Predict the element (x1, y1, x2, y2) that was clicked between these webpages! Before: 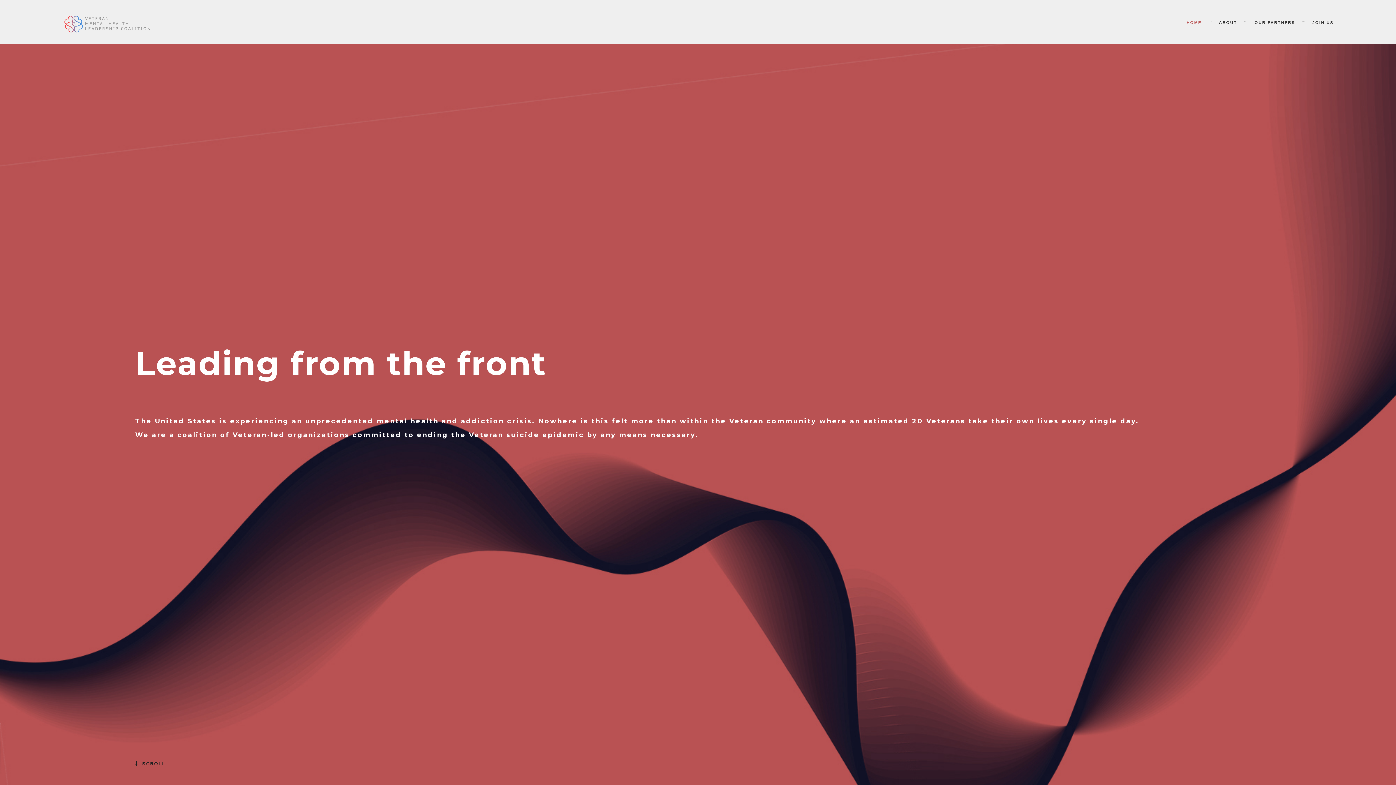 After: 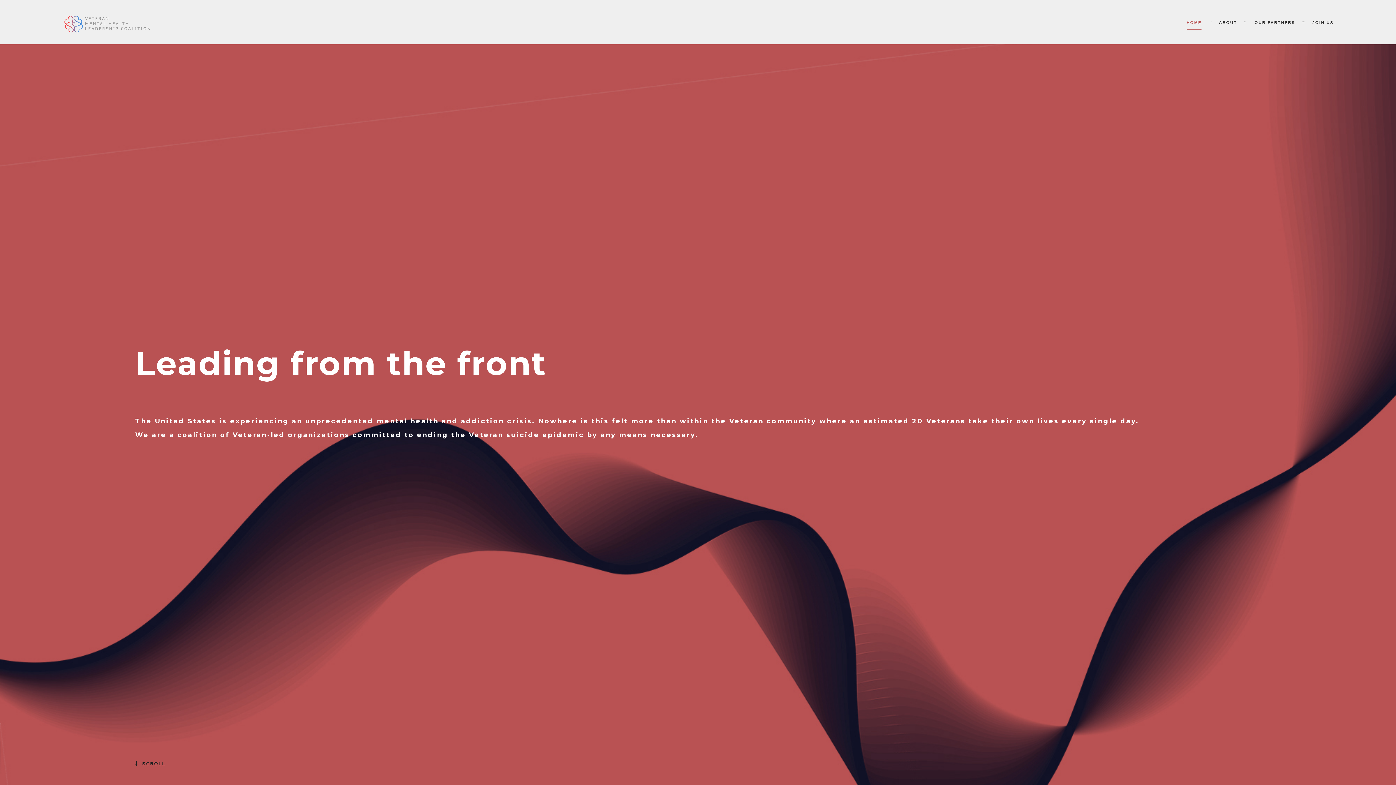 Action: label: HOME bbox: (1186, 15, 1201, 29)